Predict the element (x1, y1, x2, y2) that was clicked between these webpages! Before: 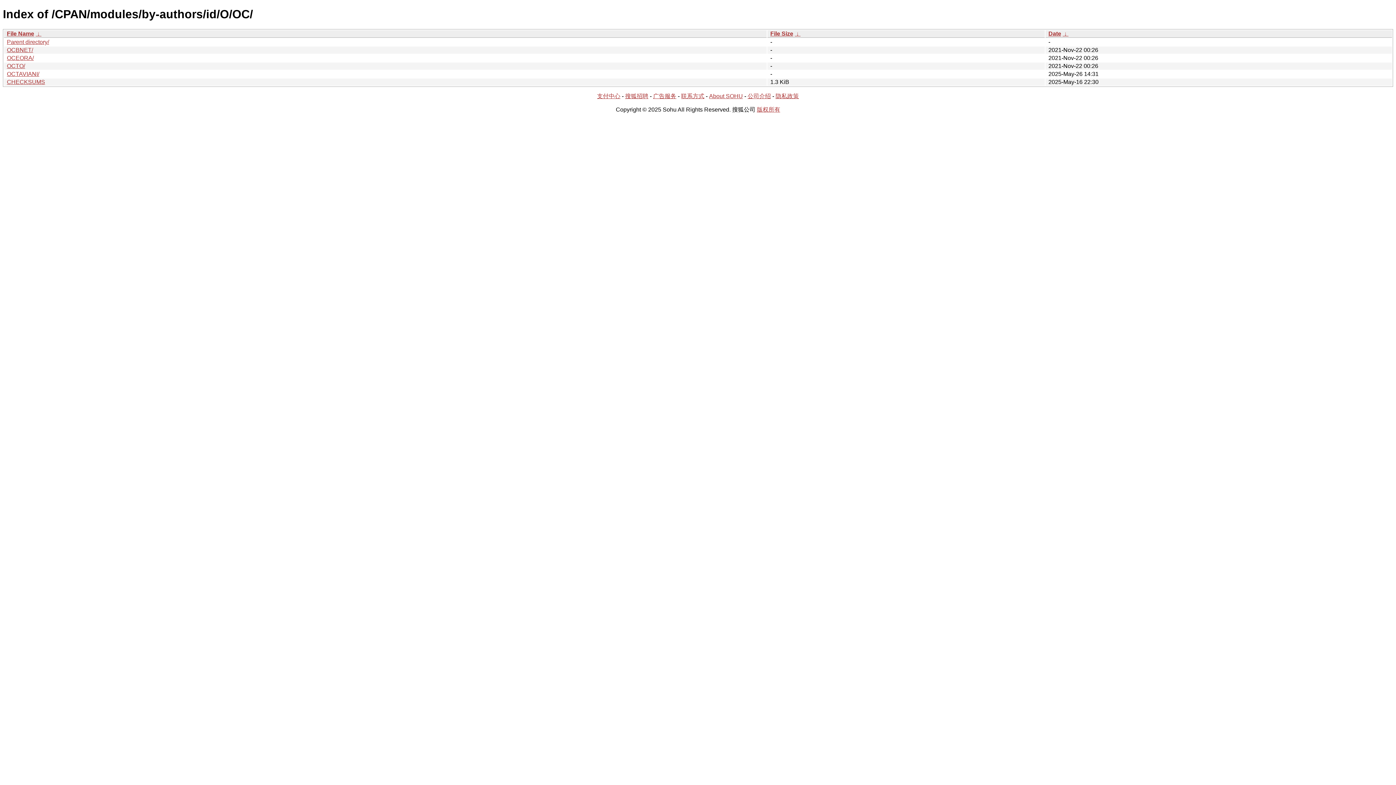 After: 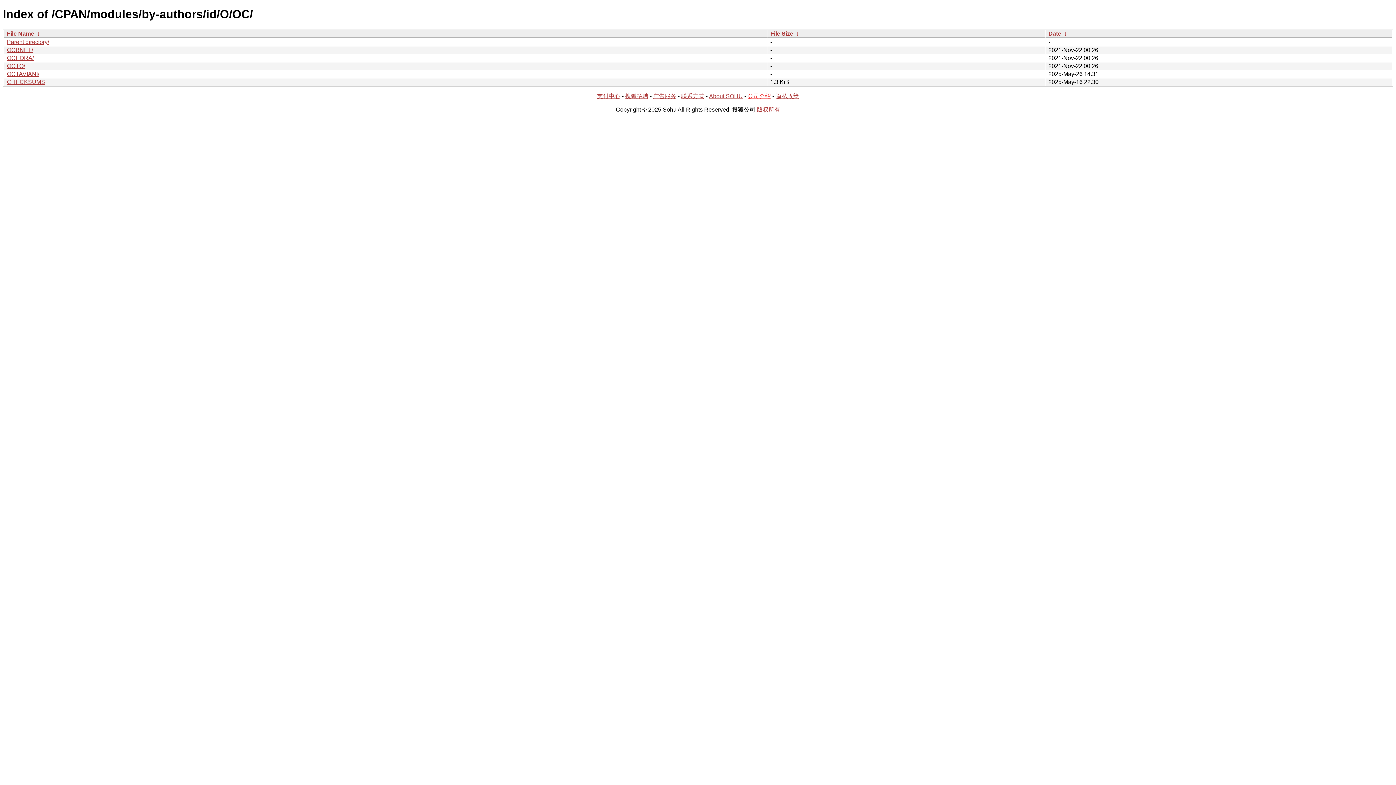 Action: label: 公司介绍 bbox: (747, 93, 771, 99)